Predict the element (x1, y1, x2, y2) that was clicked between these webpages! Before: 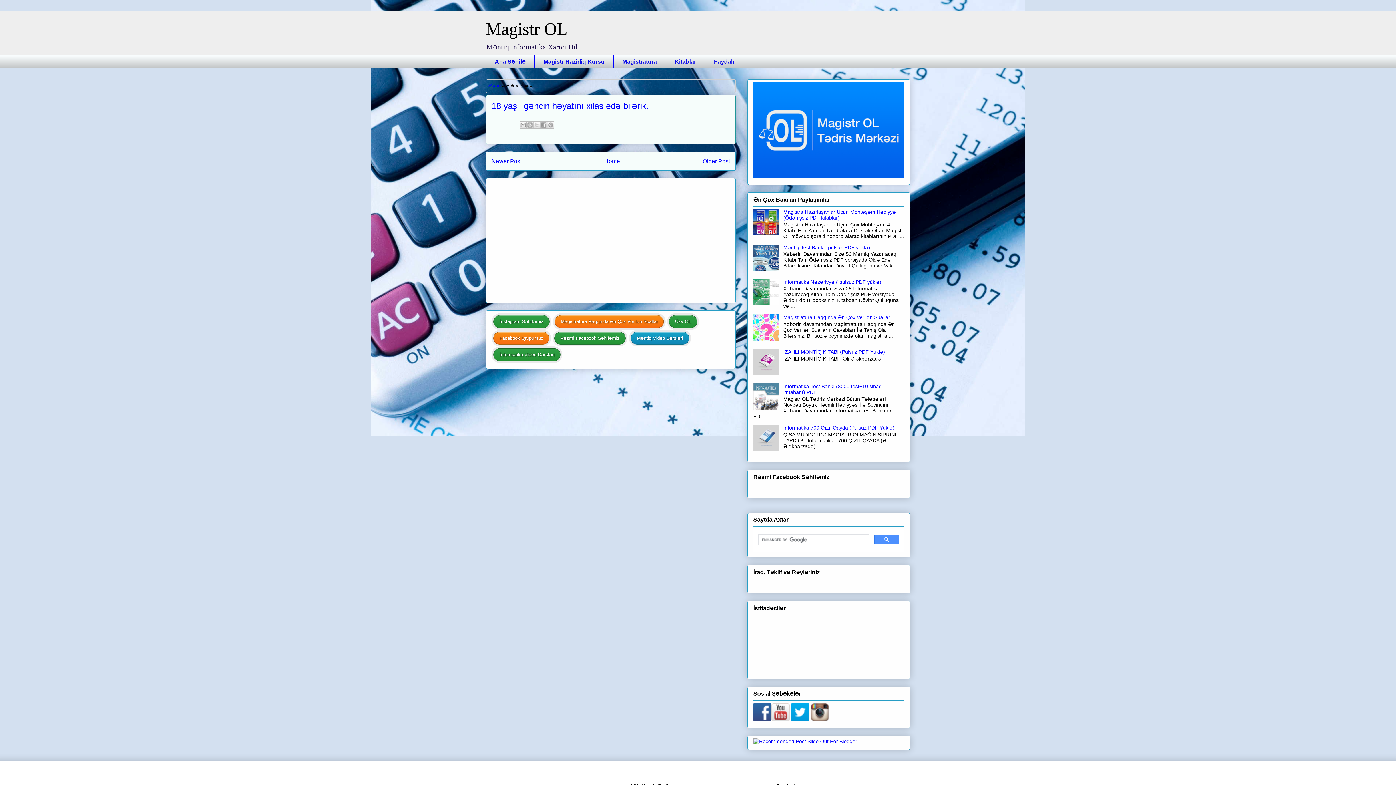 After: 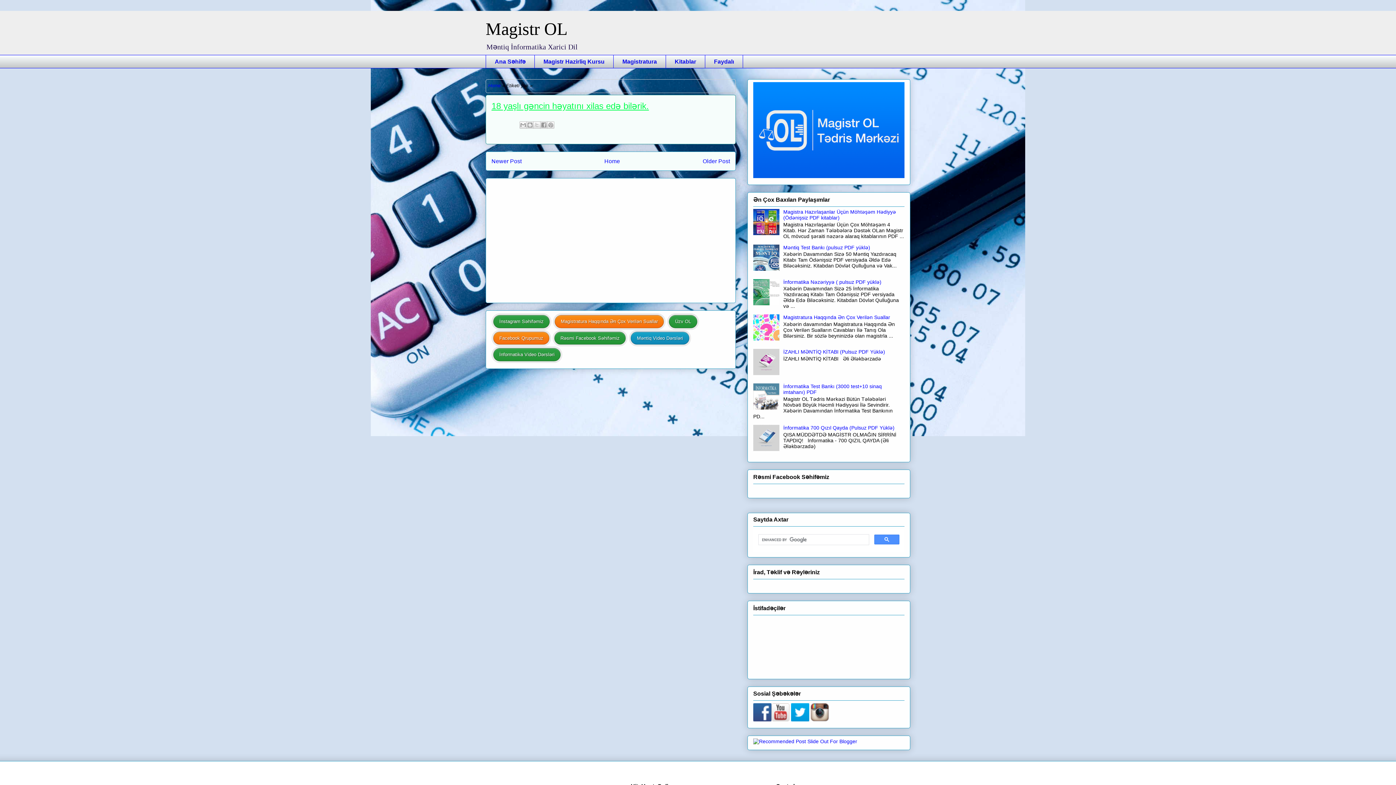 Action: label: 18 yaşlı gəncin həyatını xilas edə bilərik. bbox: (491, 101, 649, 110)